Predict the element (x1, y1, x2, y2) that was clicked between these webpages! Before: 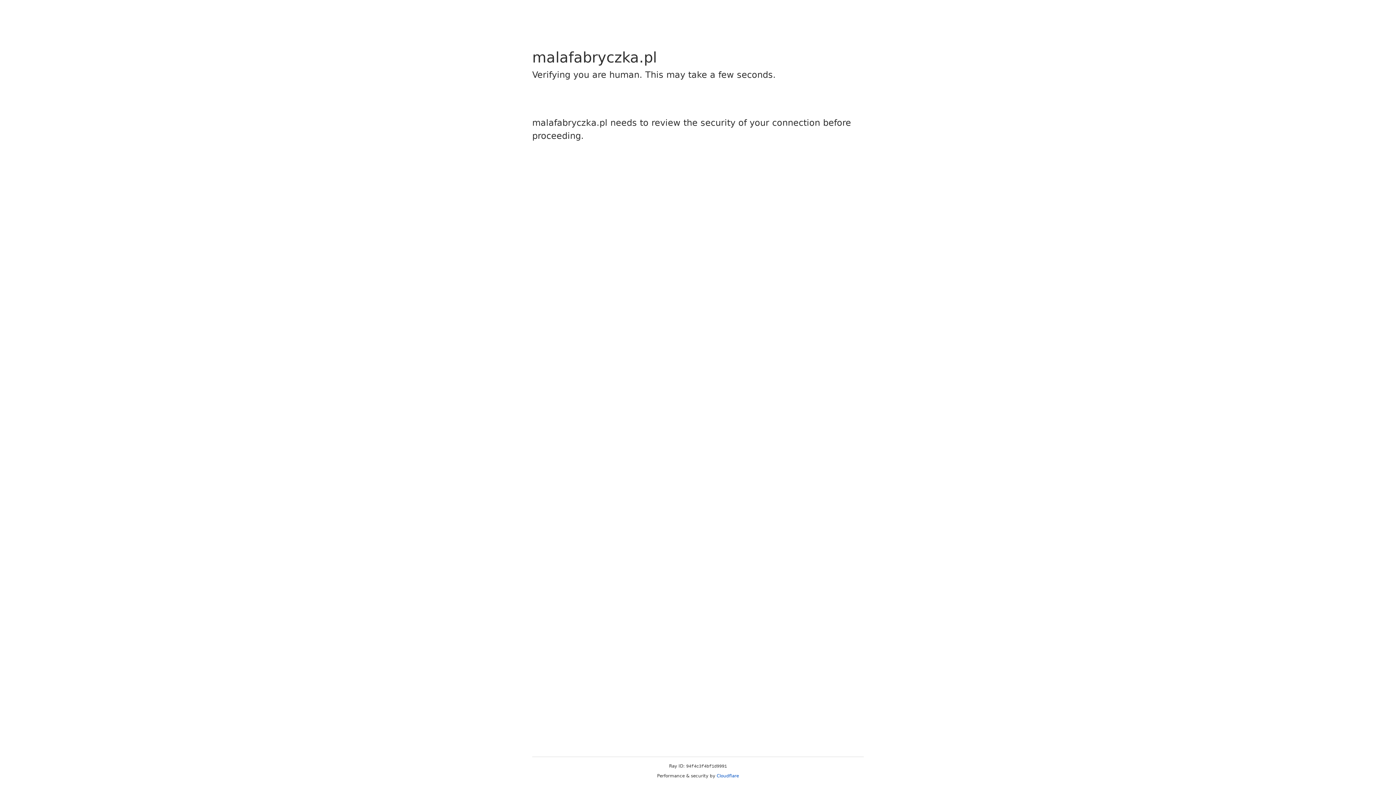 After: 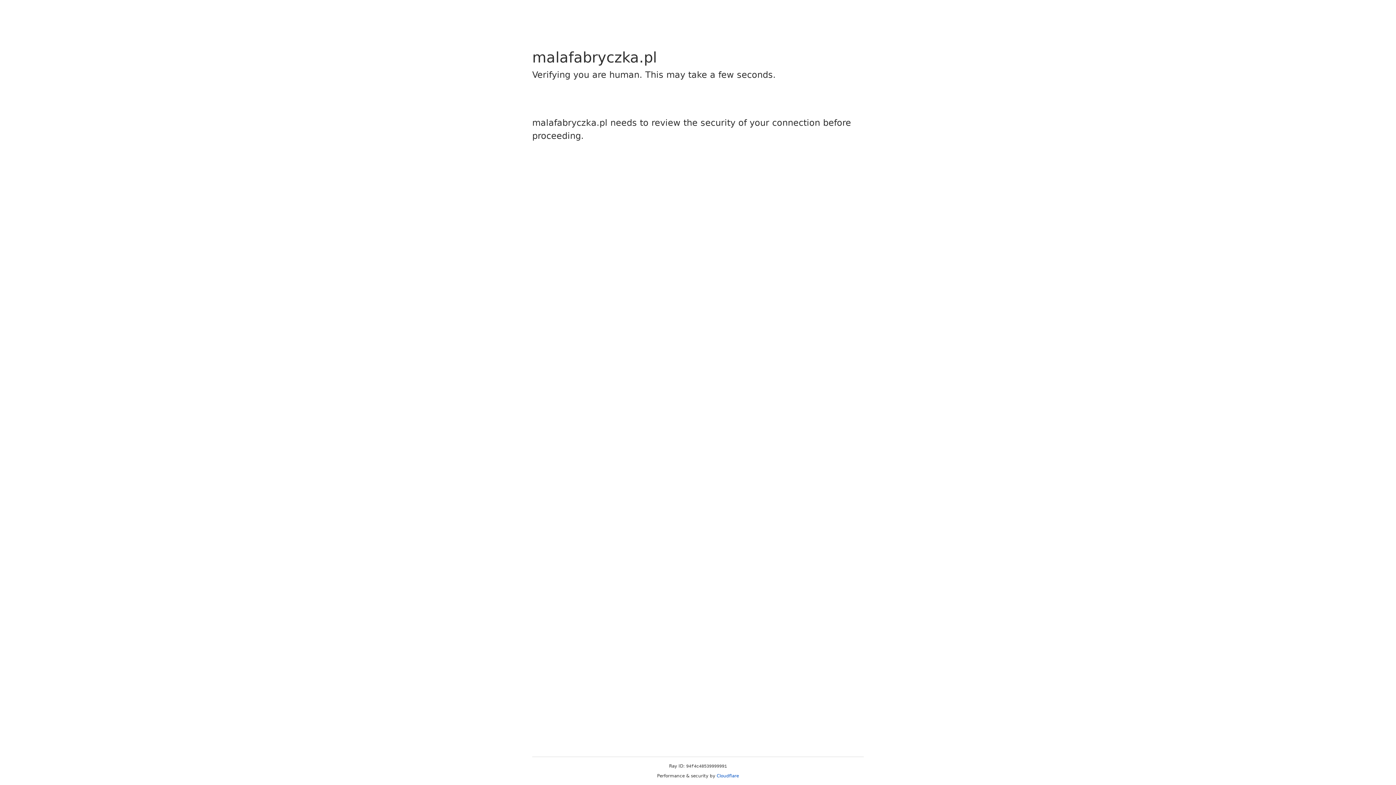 Action: bbox: (716, 773, 739, 778) label: Cloudflare